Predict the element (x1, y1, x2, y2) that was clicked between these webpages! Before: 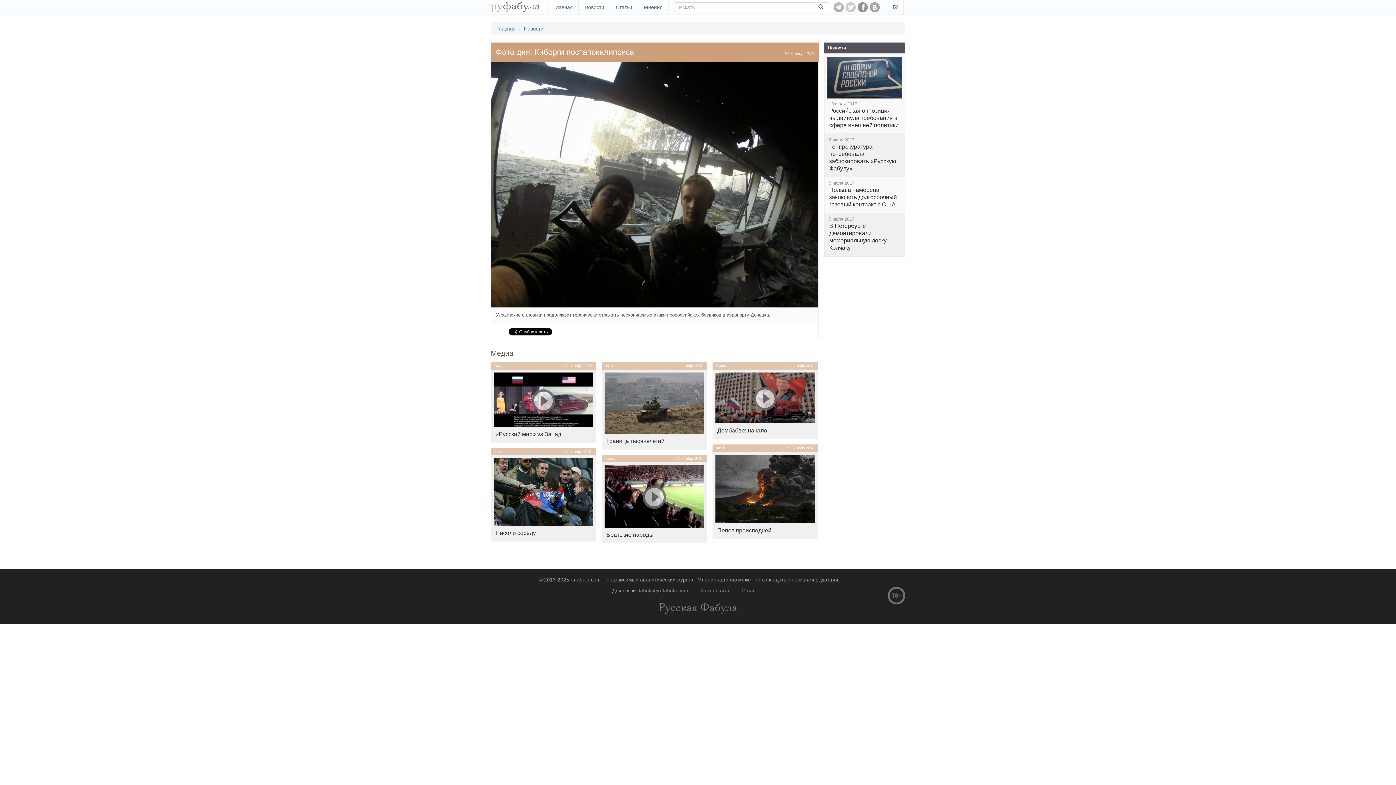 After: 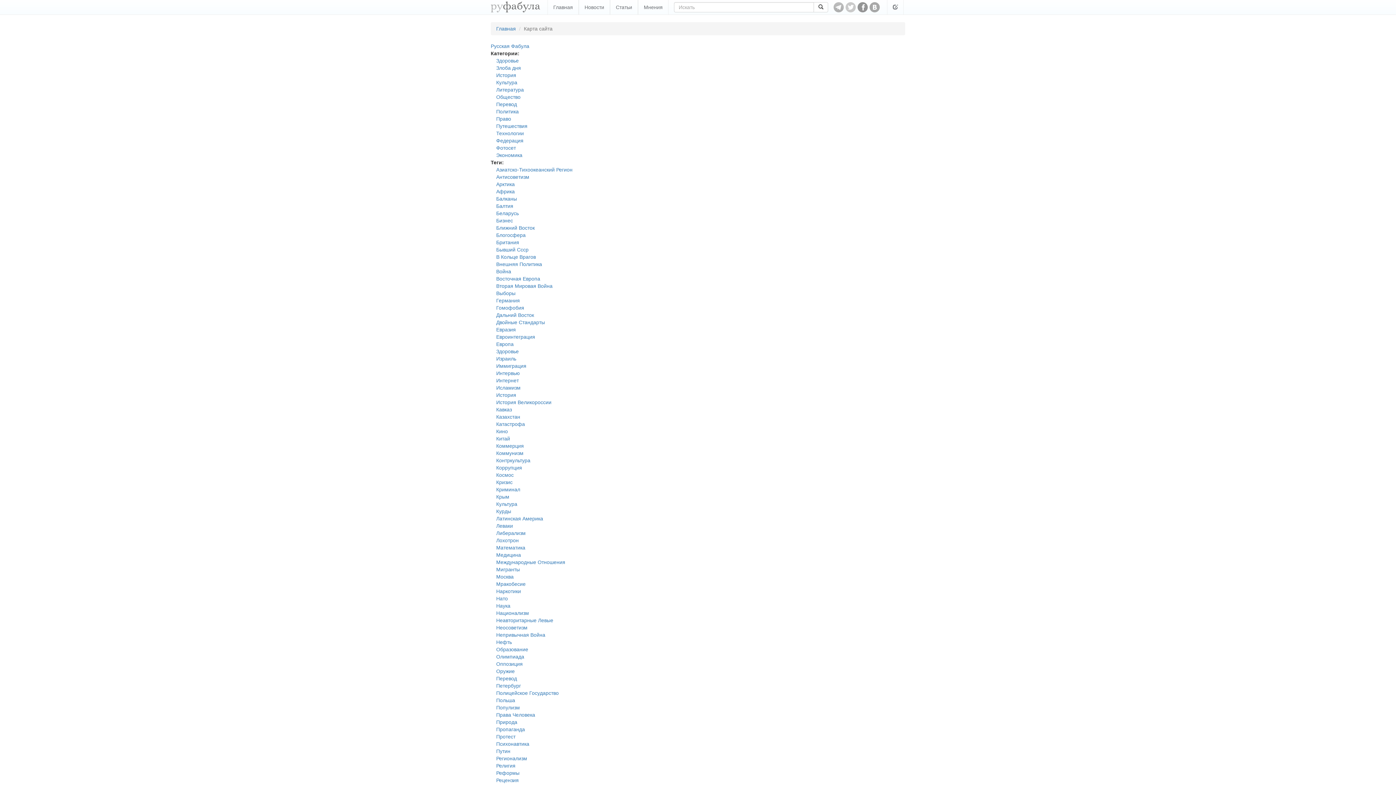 Action: bbox: (700, 587, 729, 593) label: Карта сайта